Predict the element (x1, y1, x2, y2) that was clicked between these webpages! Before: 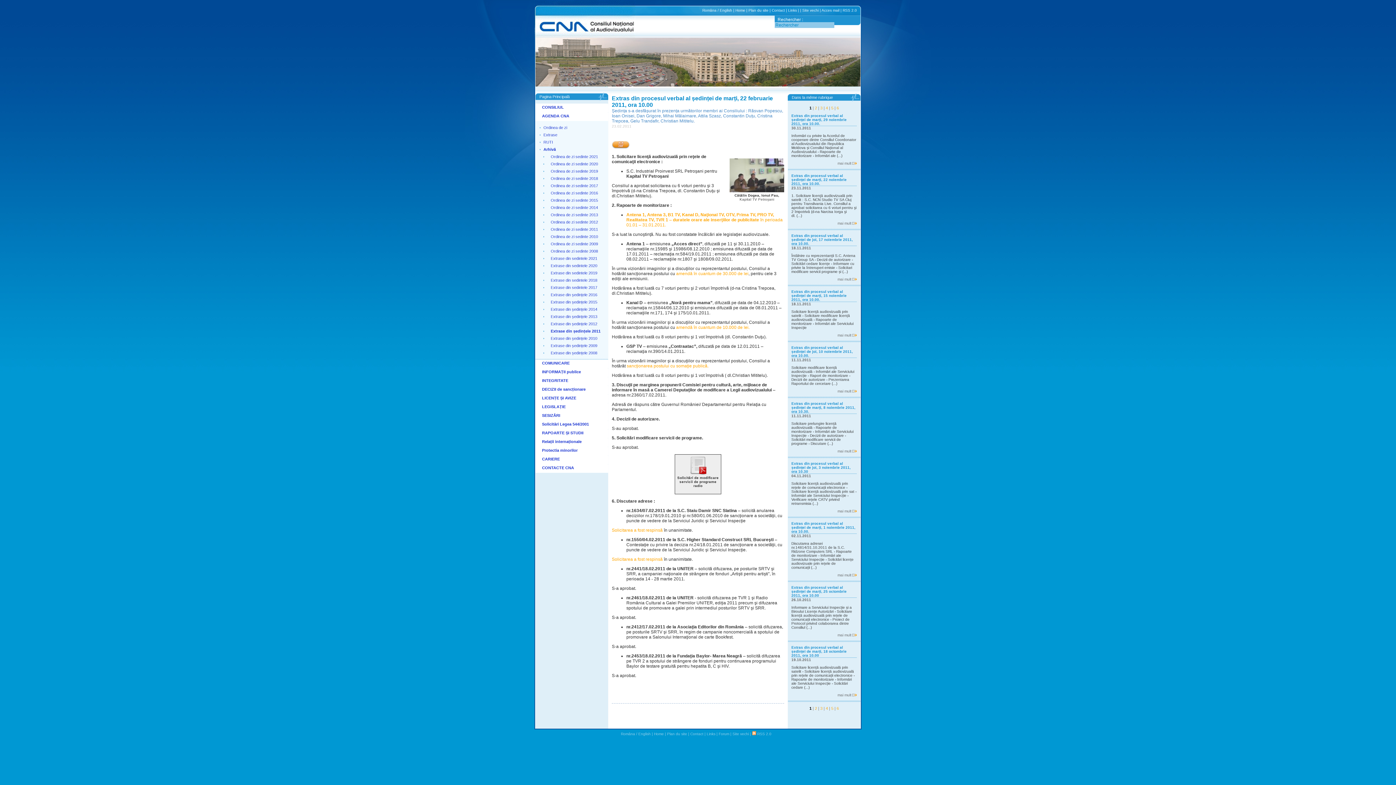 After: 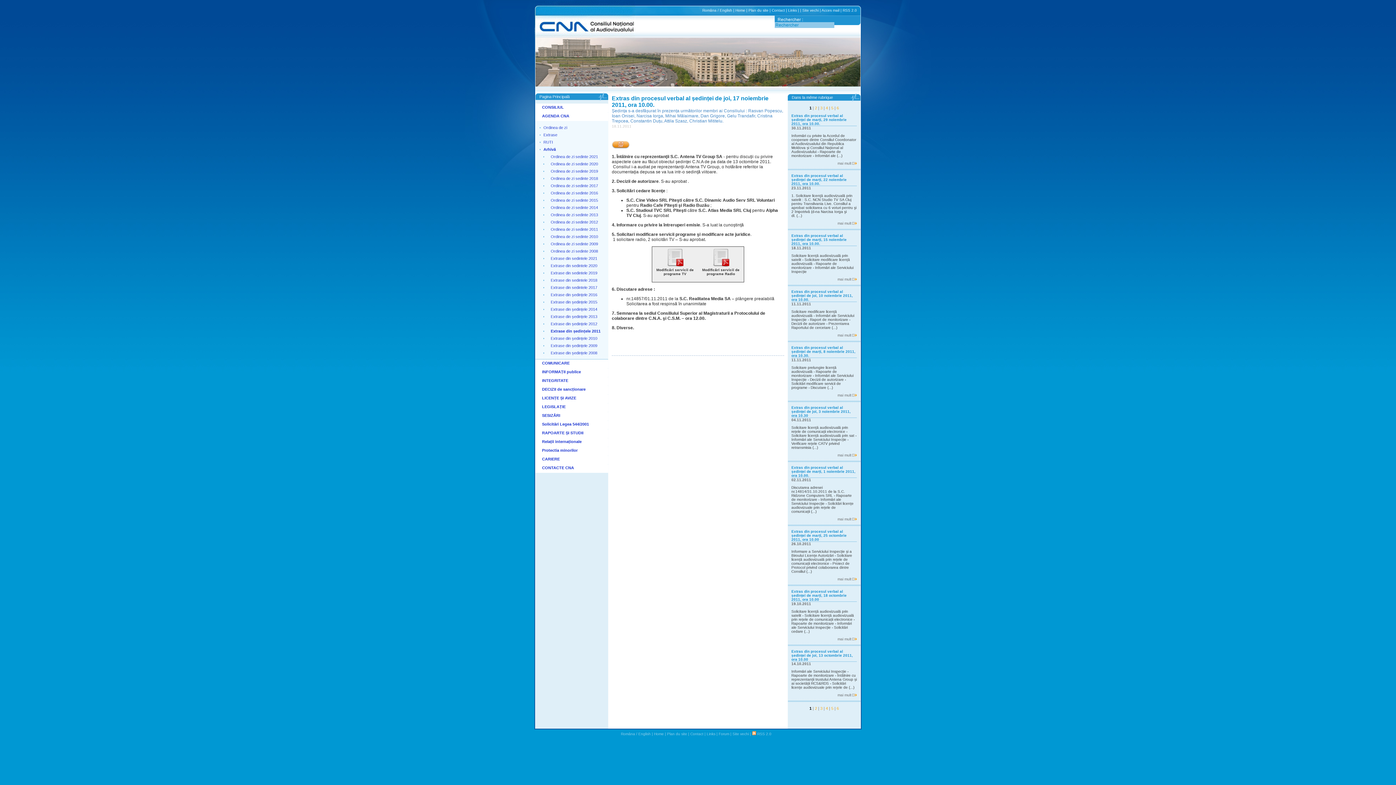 Action: label: mai mult bbox: (791, 277, 857, 281)